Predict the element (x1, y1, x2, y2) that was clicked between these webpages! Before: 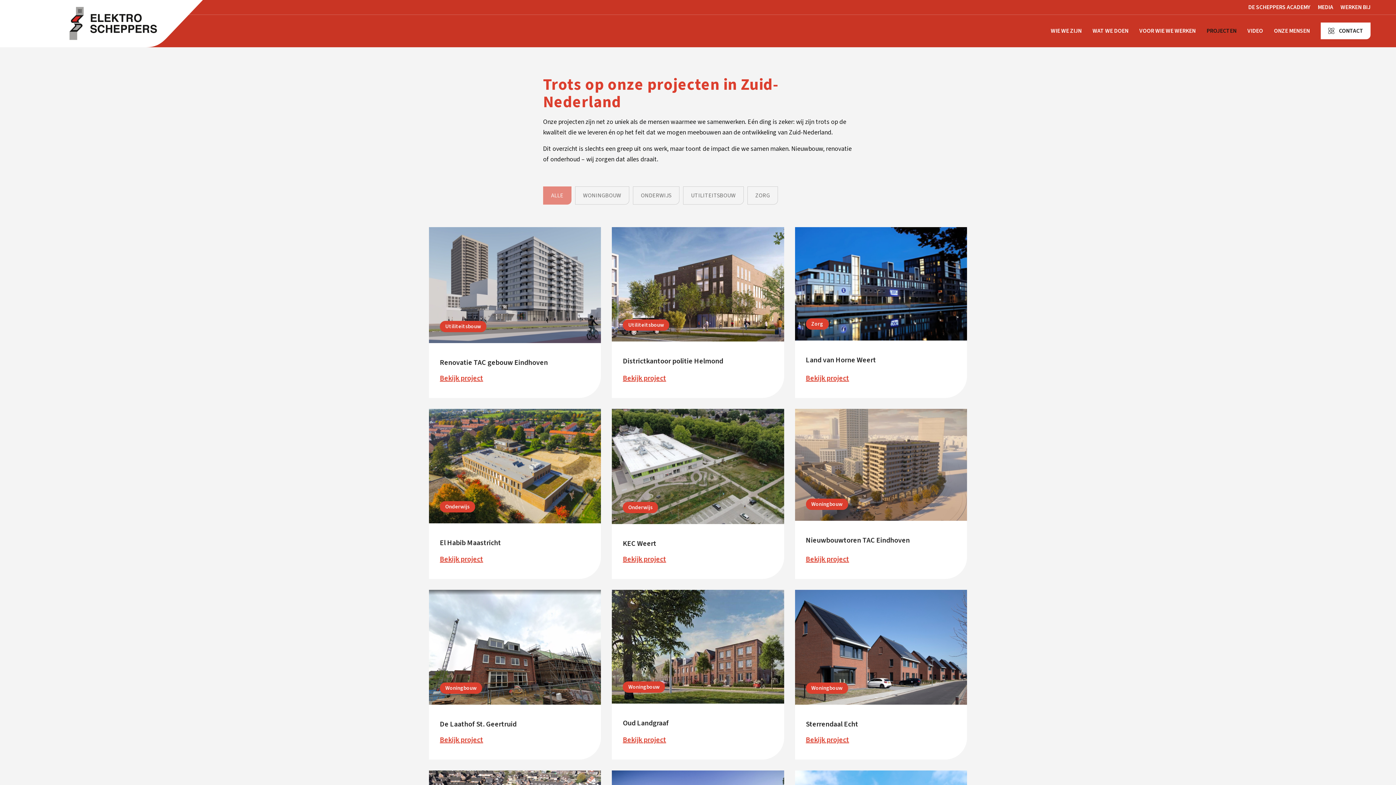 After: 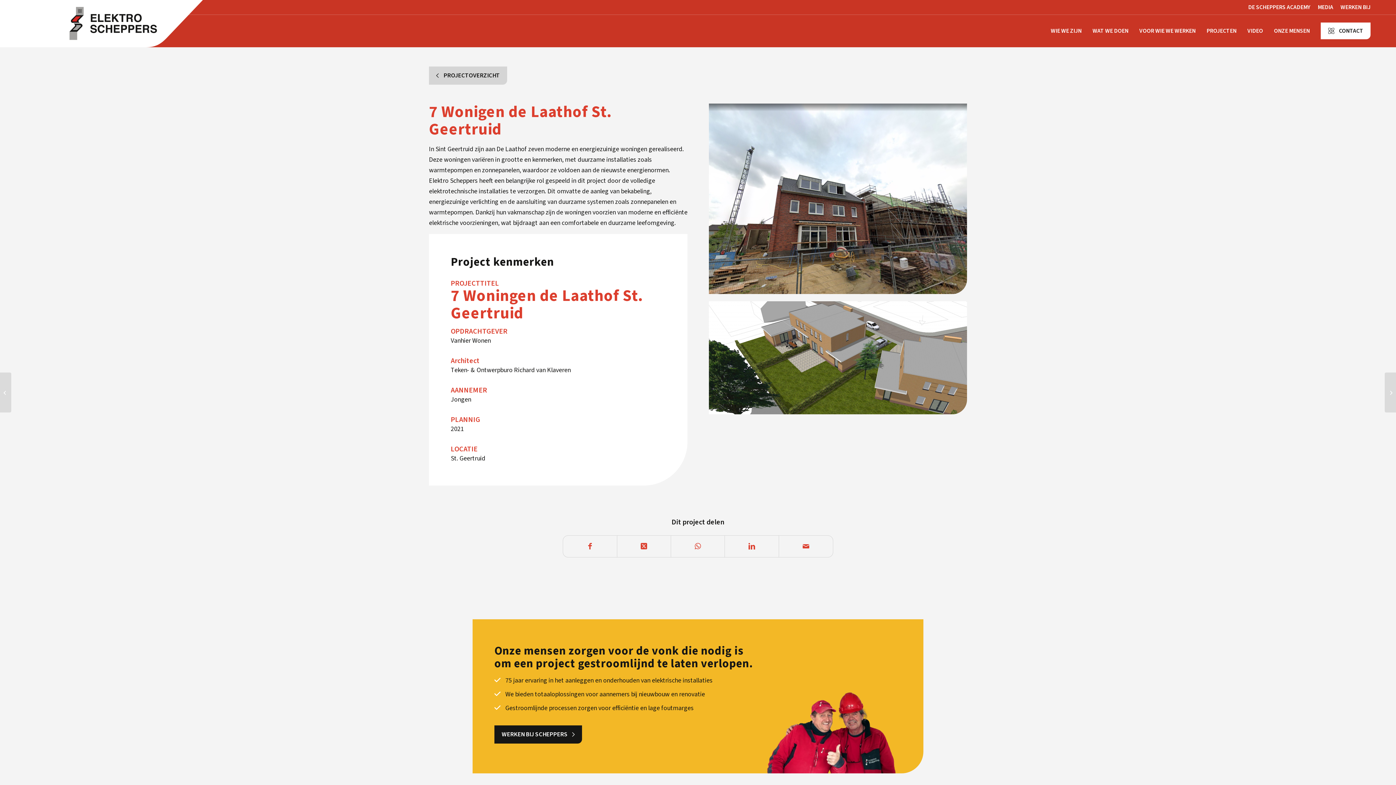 Action: bbox: (429, 590, 601, 759)